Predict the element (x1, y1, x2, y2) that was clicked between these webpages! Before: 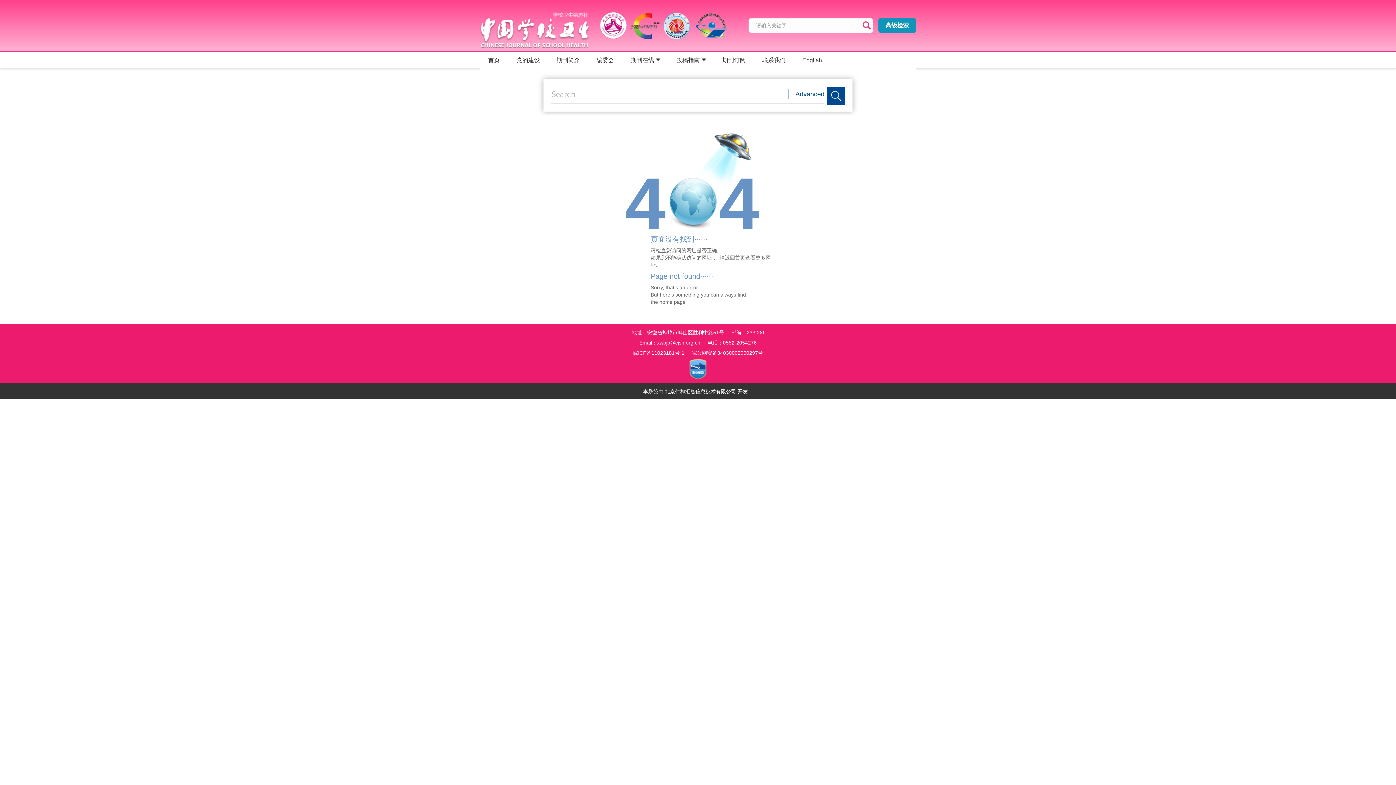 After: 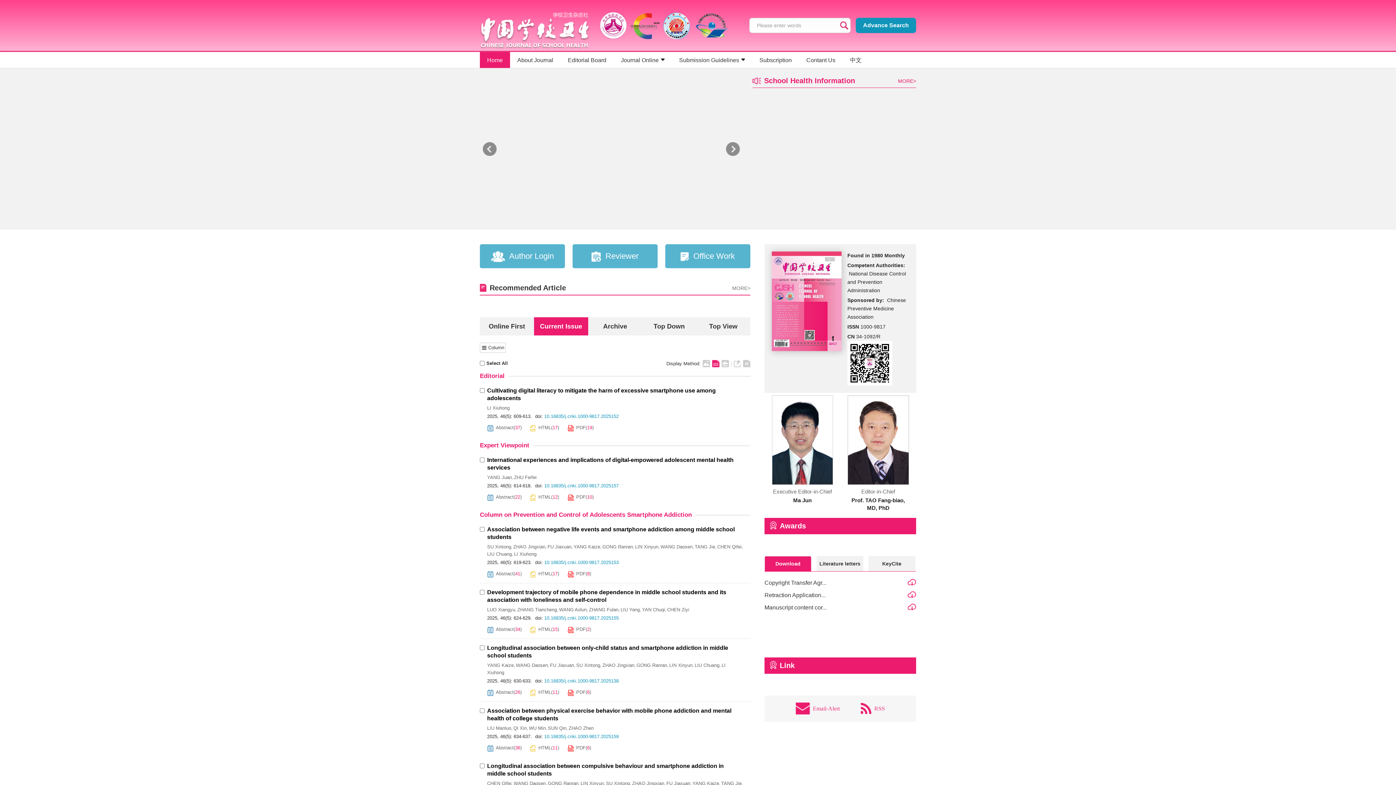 Action: bbox: (794, 52, 830, 68) label: English